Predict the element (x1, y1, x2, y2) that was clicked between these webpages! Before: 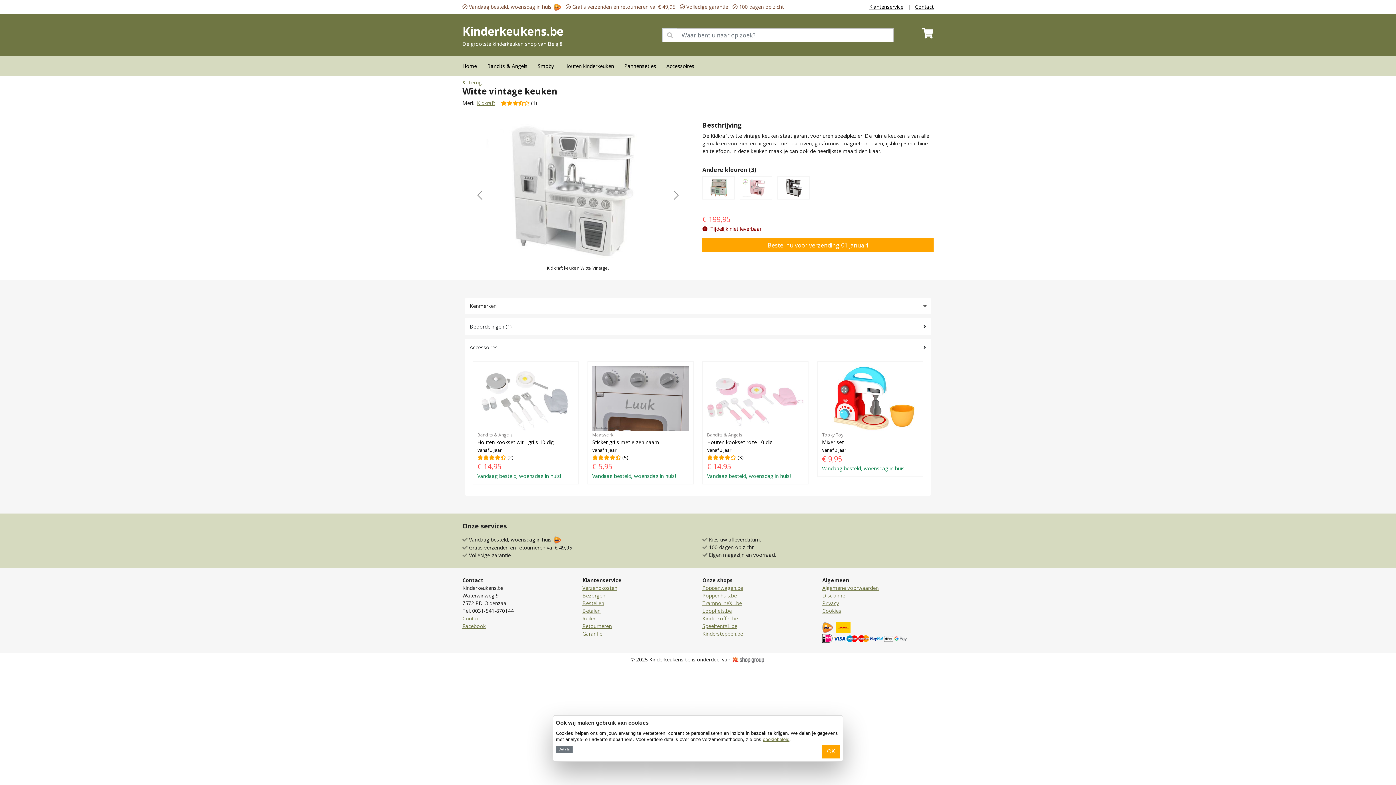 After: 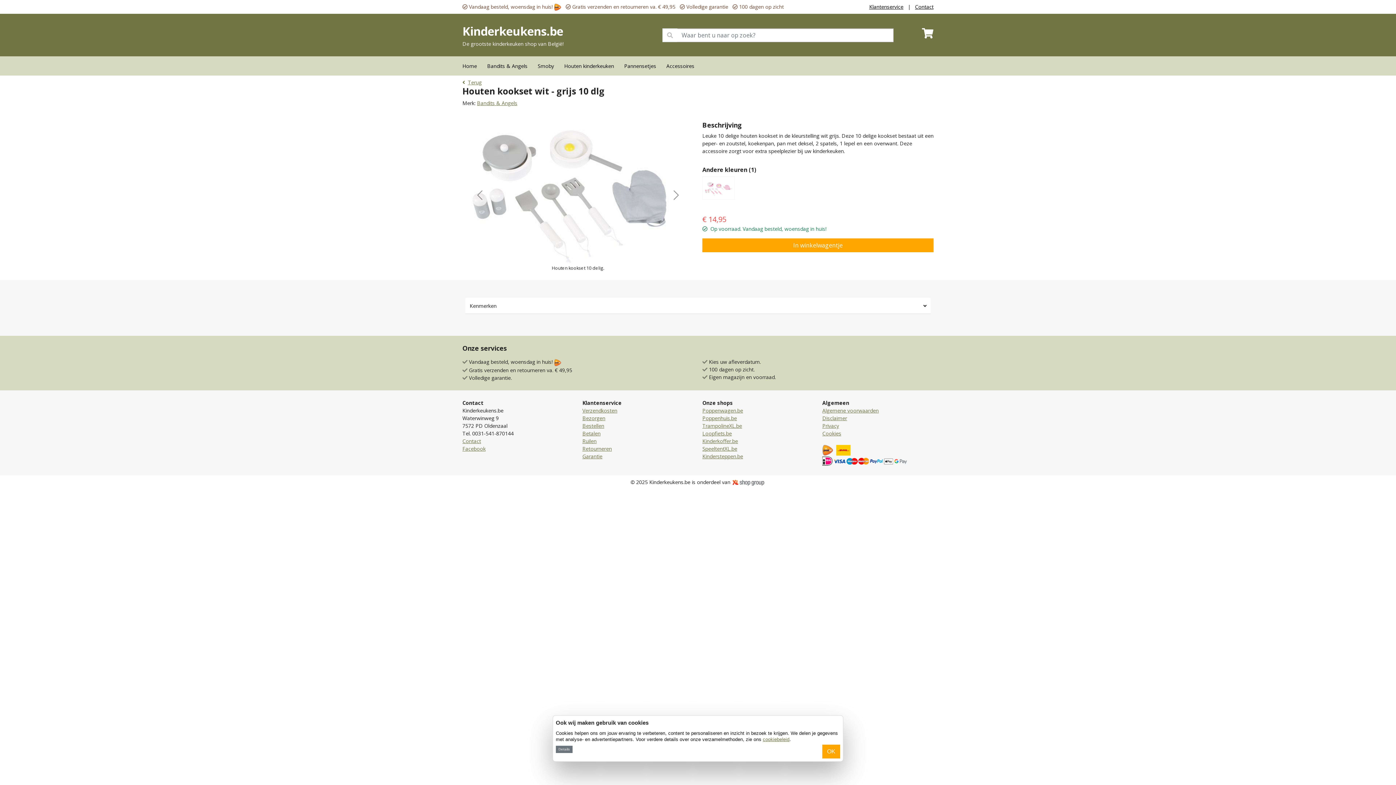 Action: label:  Bandits & Angels

Houten kookset wit - grijs 10 dlg

Vanaf 3 jaar
 (2)
€ 14,95
Vandaag besteld, woensdag in huis! bbox: (477, 366, 574, 479)